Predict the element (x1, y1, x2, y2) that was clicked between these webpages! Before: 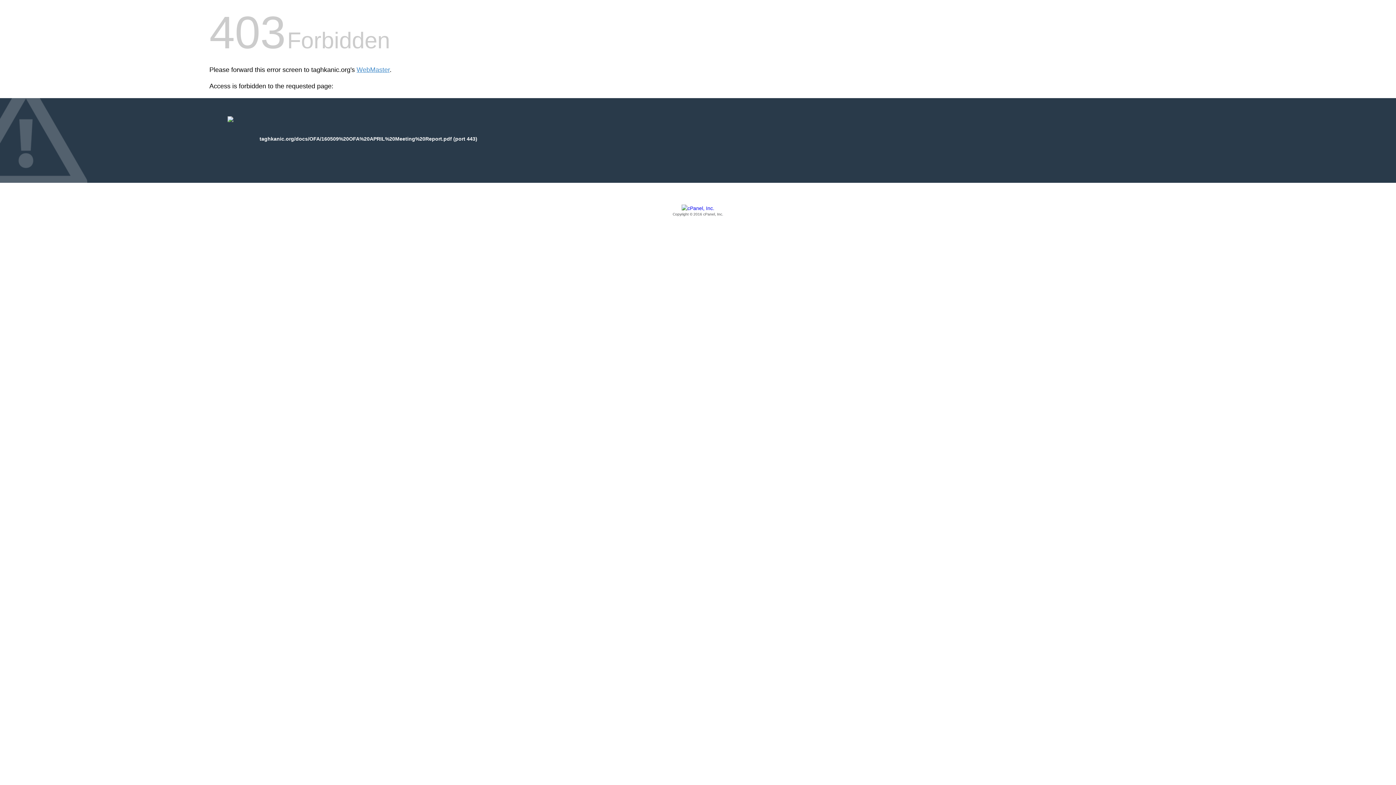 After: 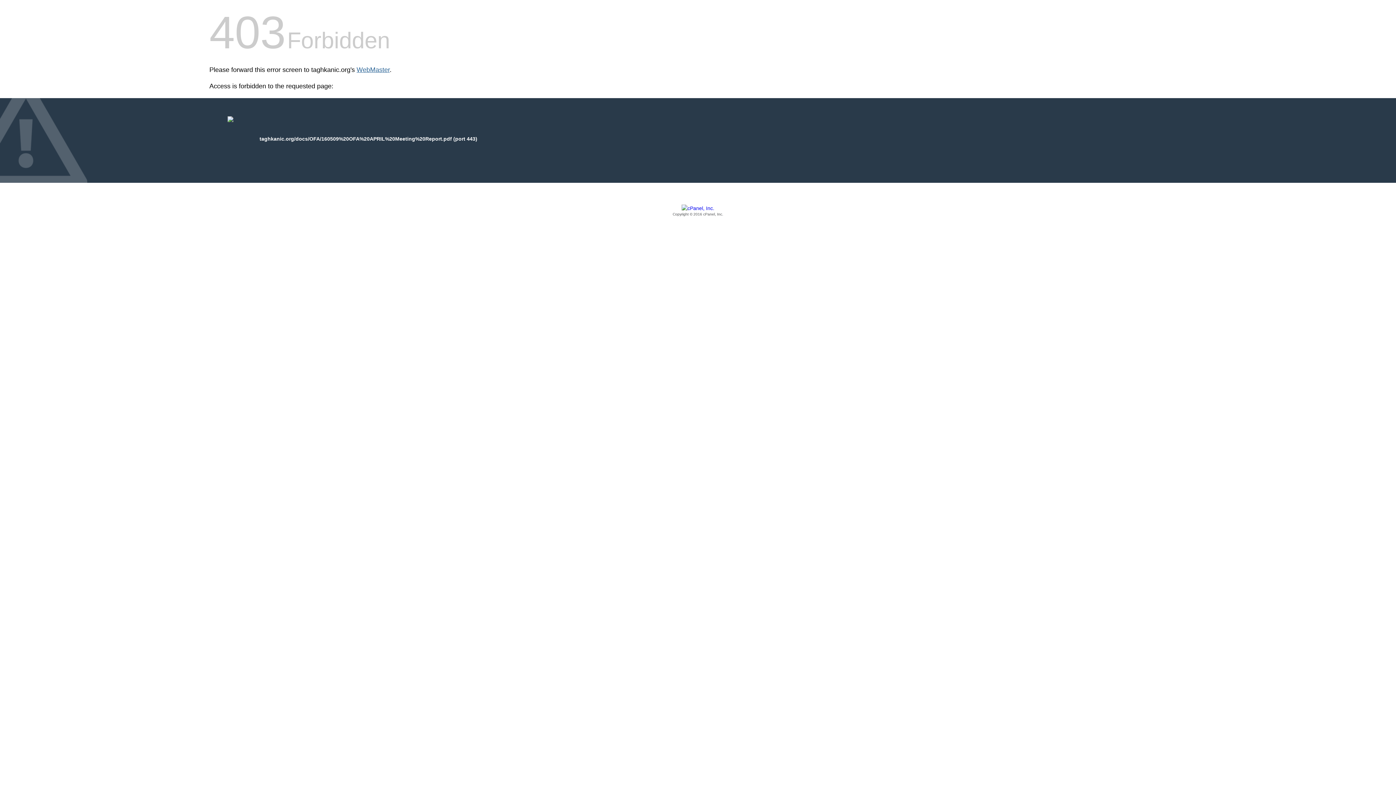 Action: label: WebMaster bbox: (356, 66, 389, 73)